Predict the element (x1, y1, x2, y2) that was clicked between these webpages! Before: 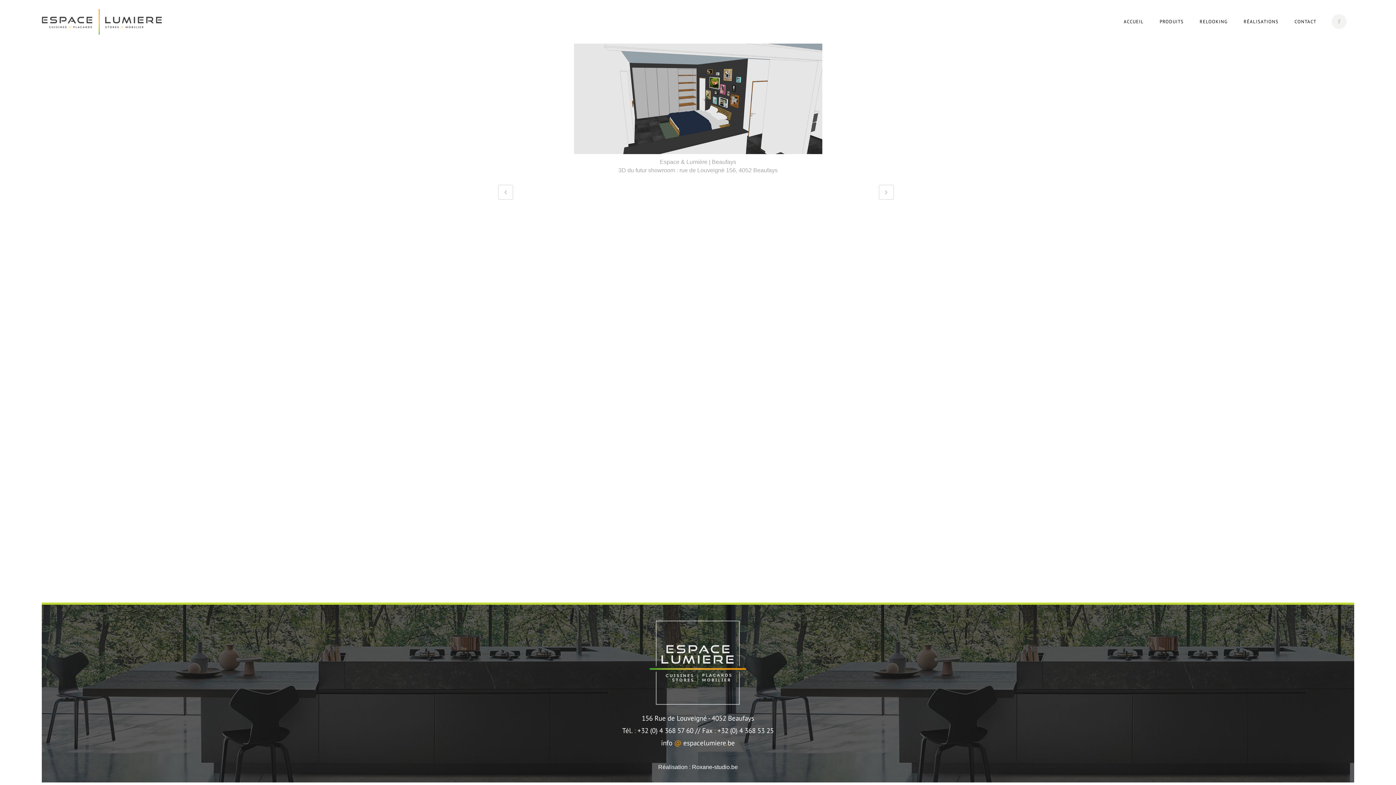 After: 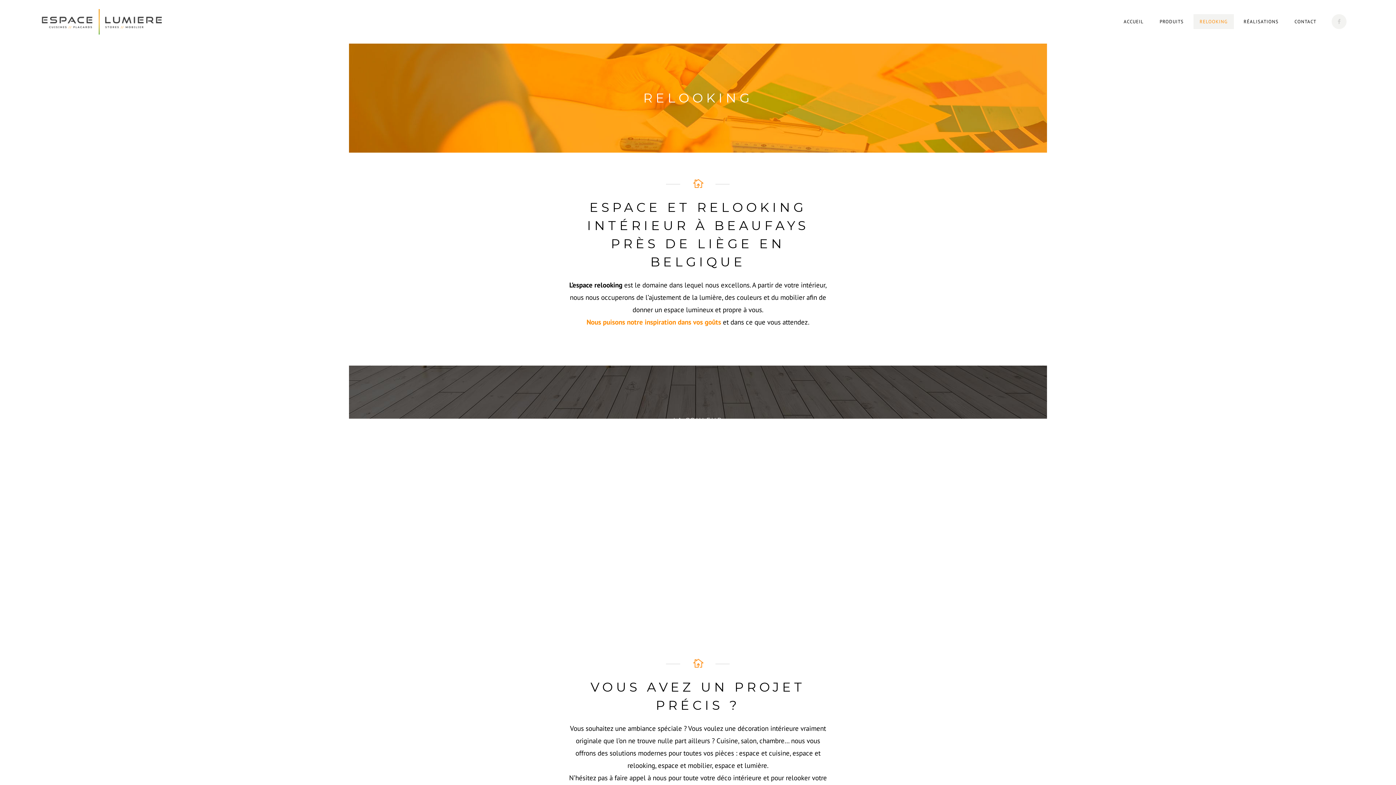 Action: bbox: (1191, 0, 1235, 43) label: RELOOKING